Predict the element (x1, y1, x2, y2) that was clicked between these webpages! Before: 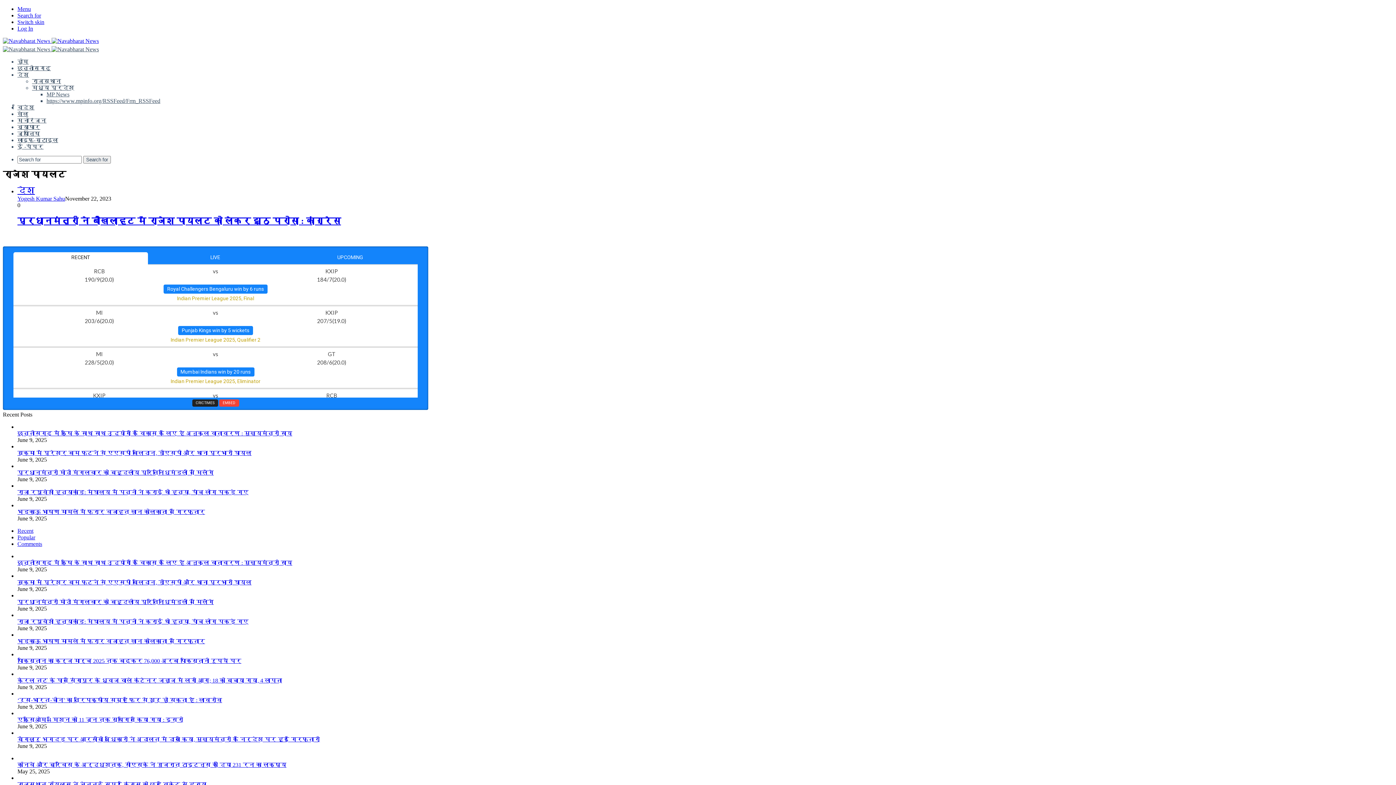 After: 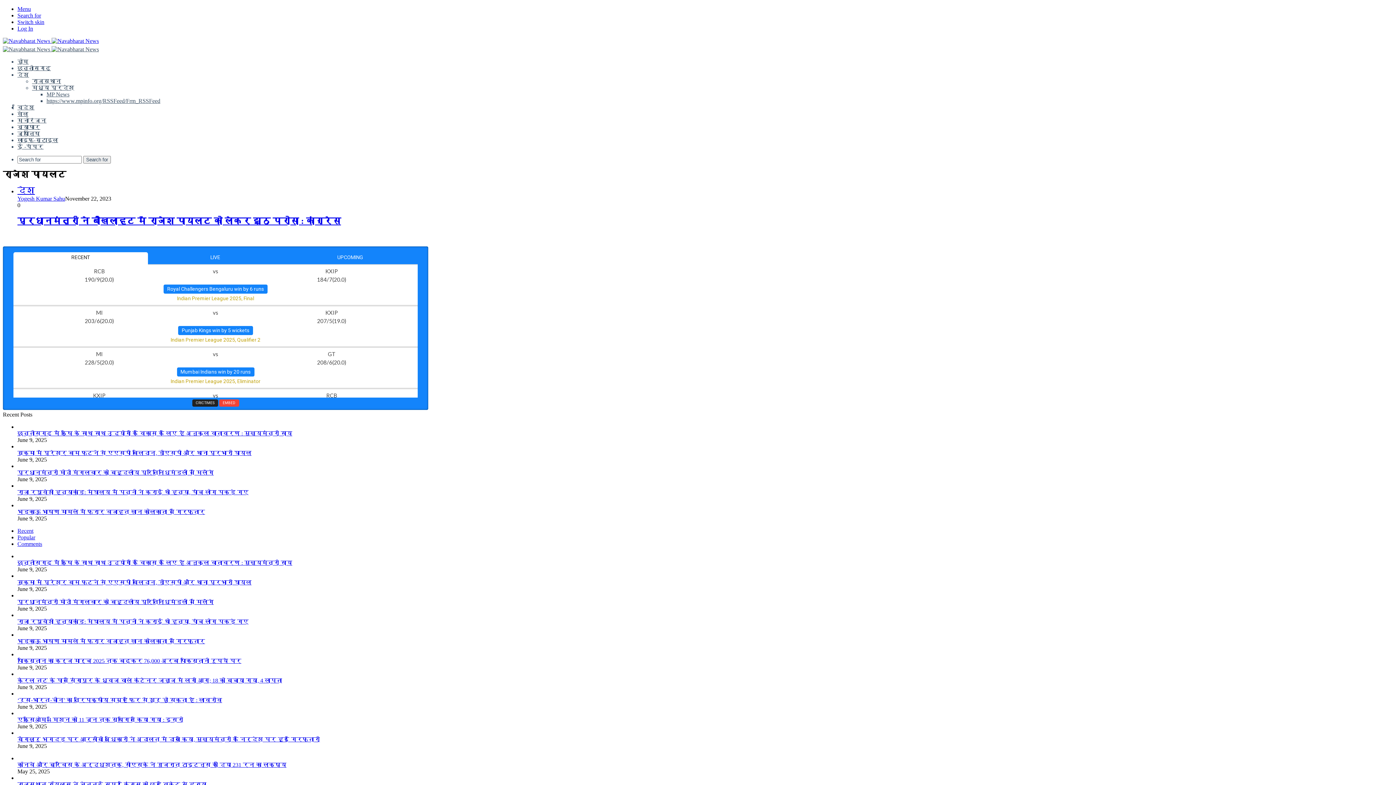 Action: bbox: (17, 5, 30, 12) label: Menu